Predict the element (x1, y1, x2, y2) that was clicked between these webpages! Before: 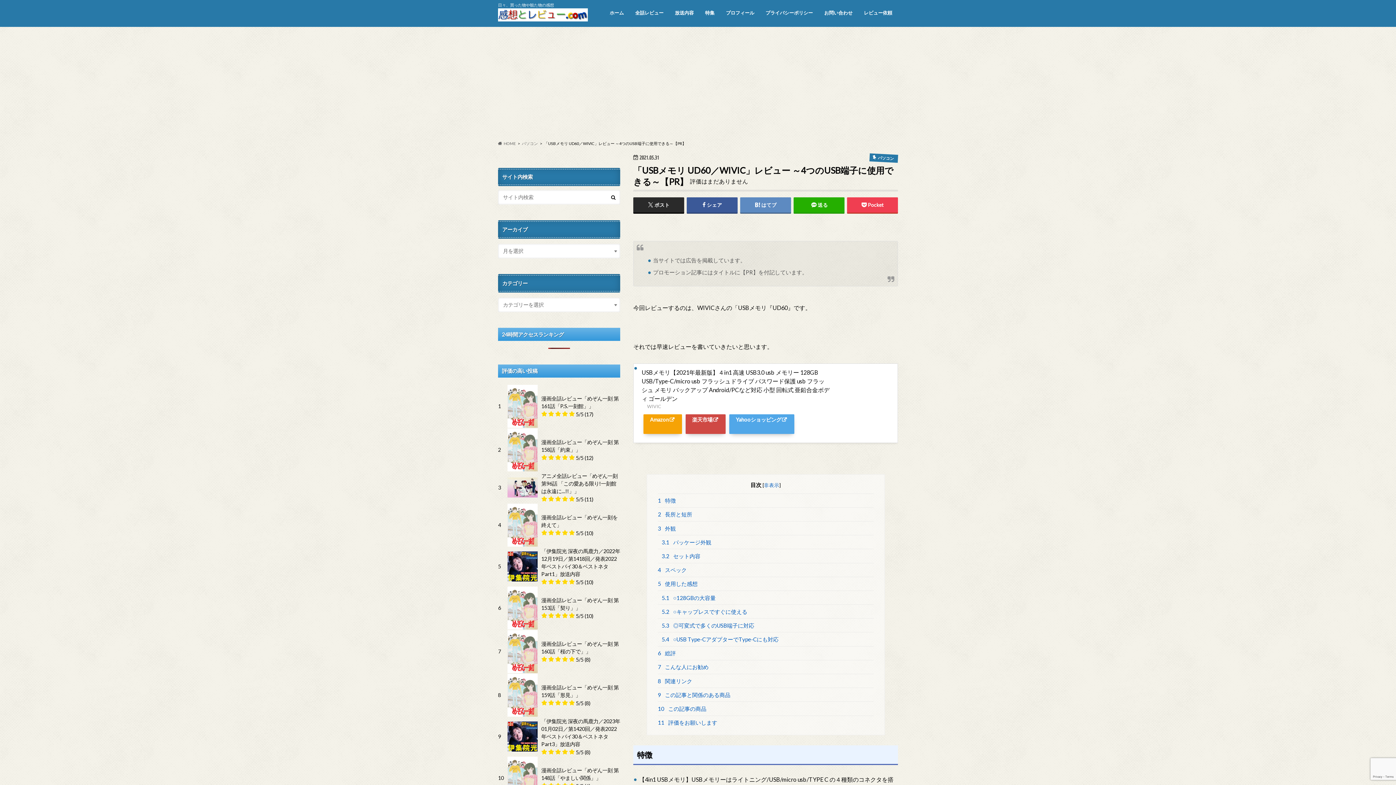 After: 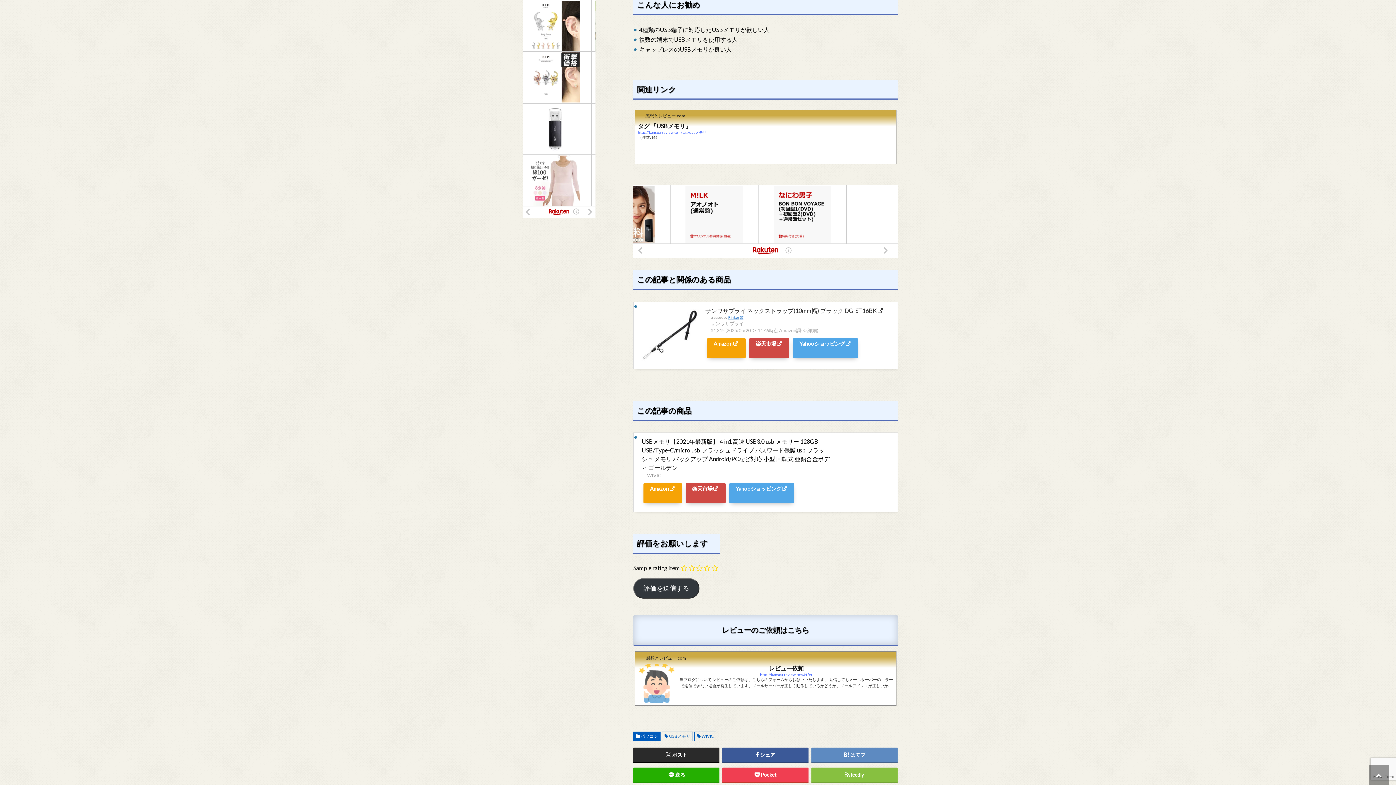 Action: bbox: (658, 660, 873, 674) label: 7 こんな人にお勧め